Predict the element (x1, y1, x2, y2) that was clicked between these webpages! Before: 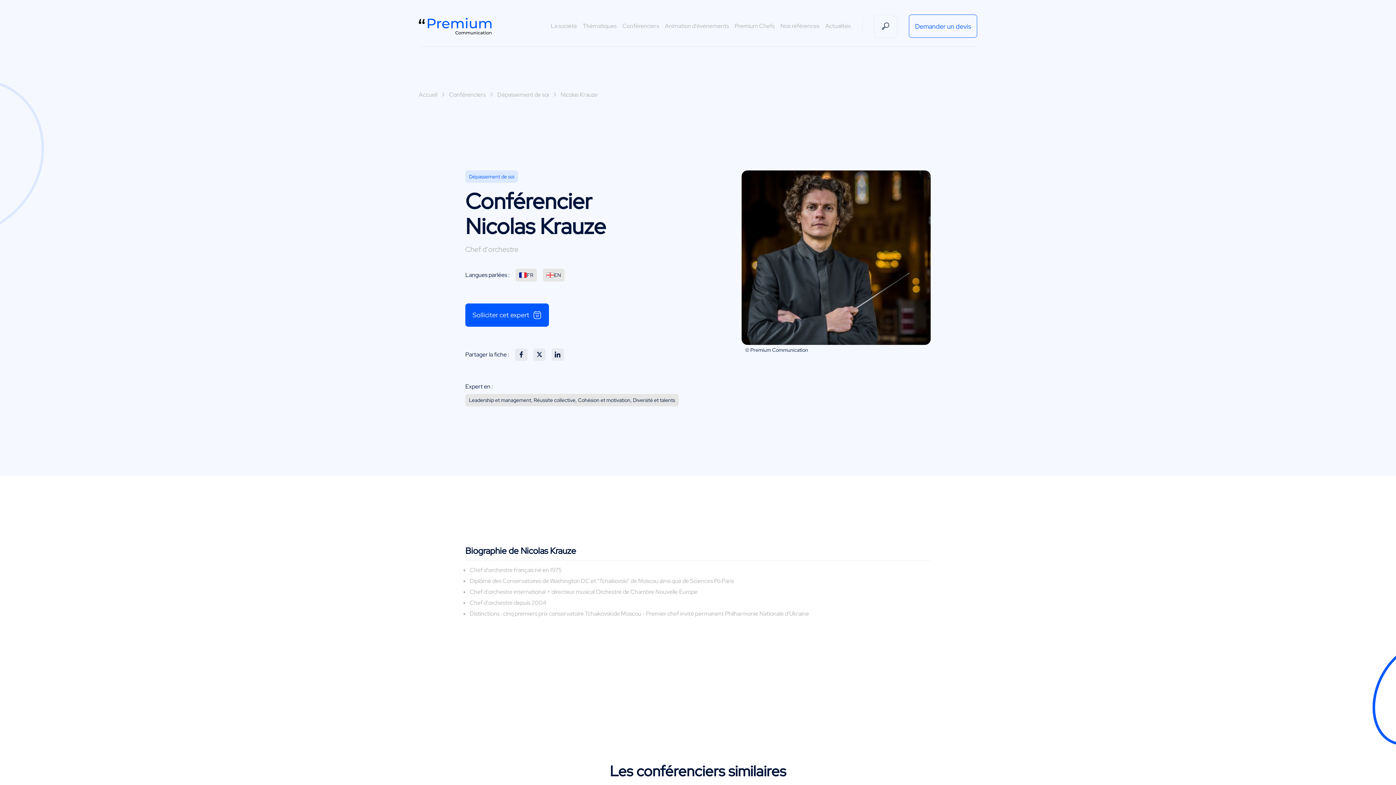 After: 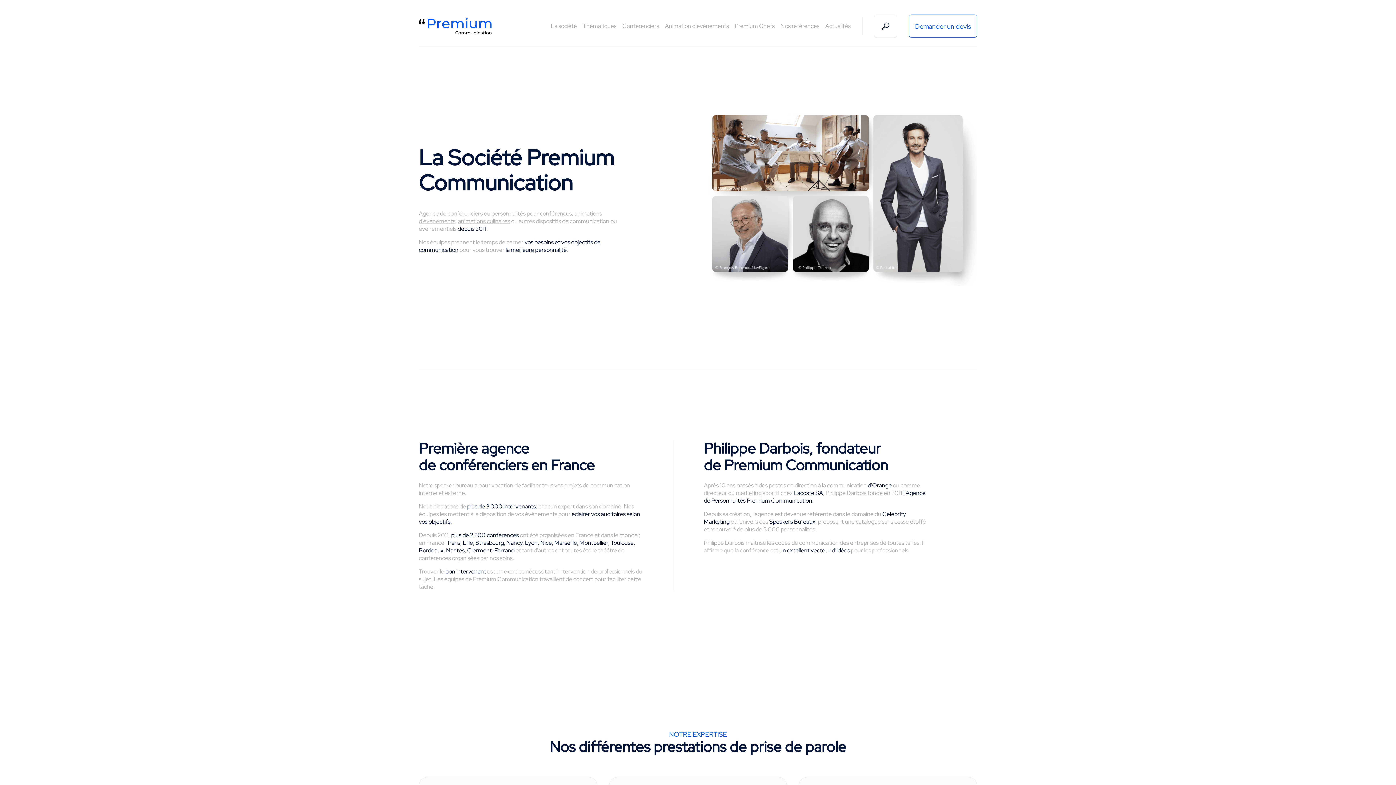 Action: label: La société bbox: (550, 21, 577, 31)